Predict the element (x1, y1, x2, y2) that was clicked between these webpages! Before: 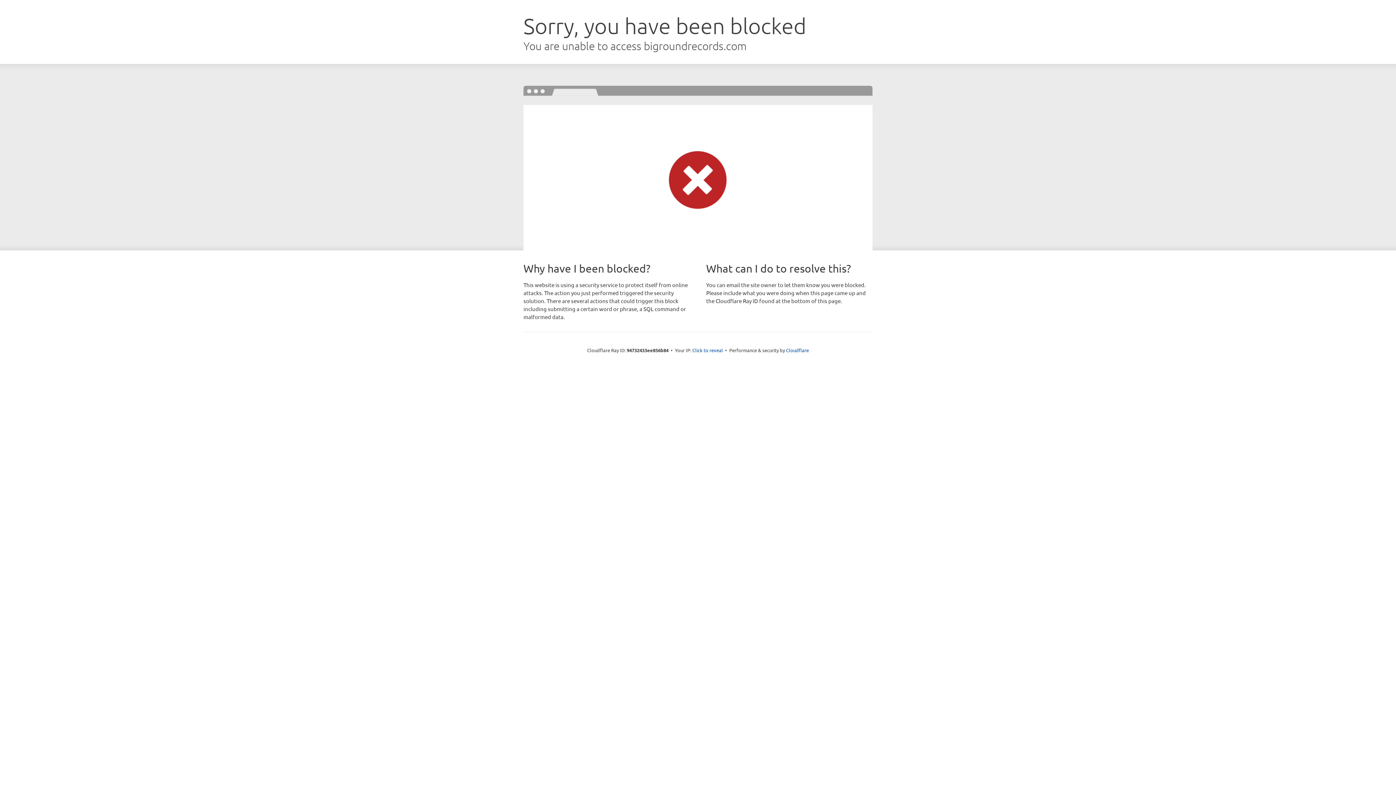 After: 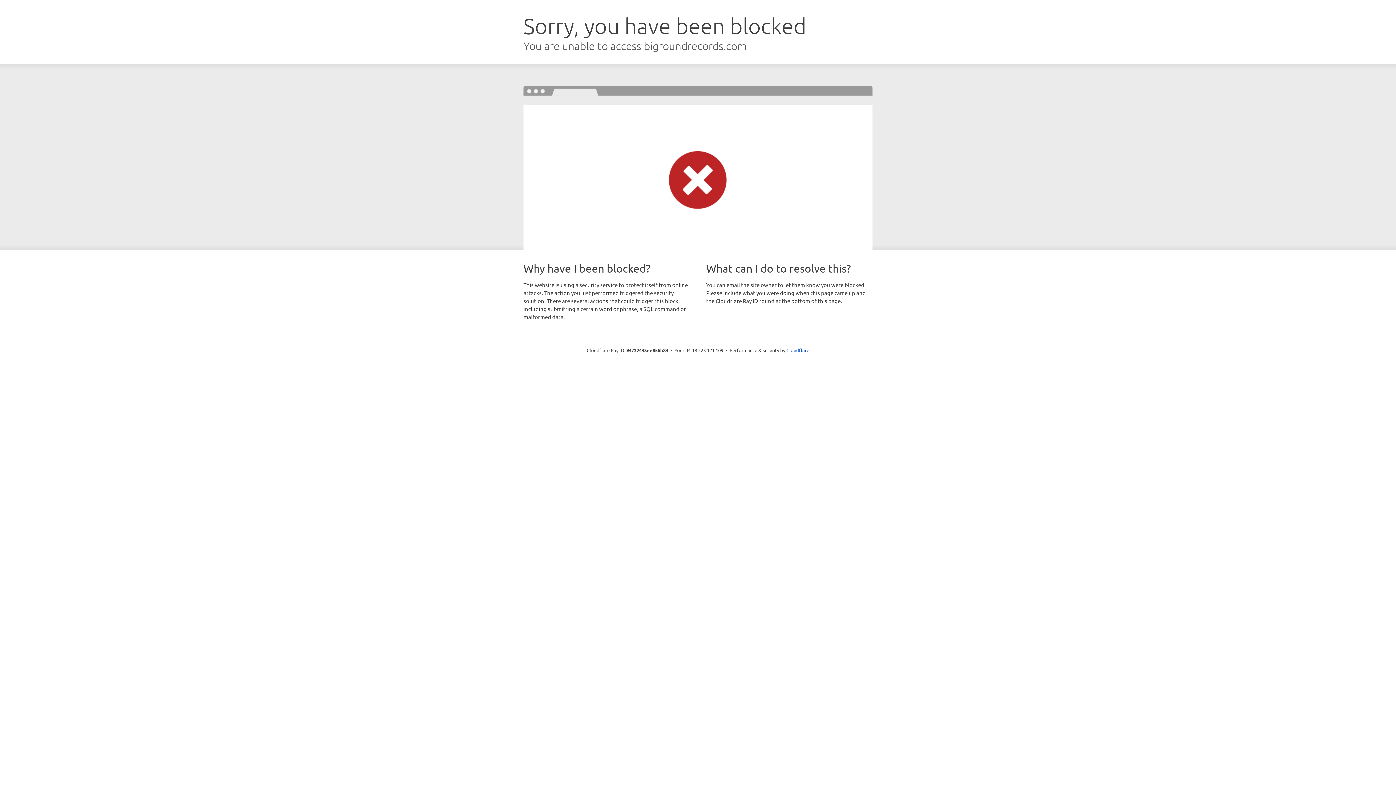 Action: label: Click to reveal bbox: (692, 346, 723, 353)